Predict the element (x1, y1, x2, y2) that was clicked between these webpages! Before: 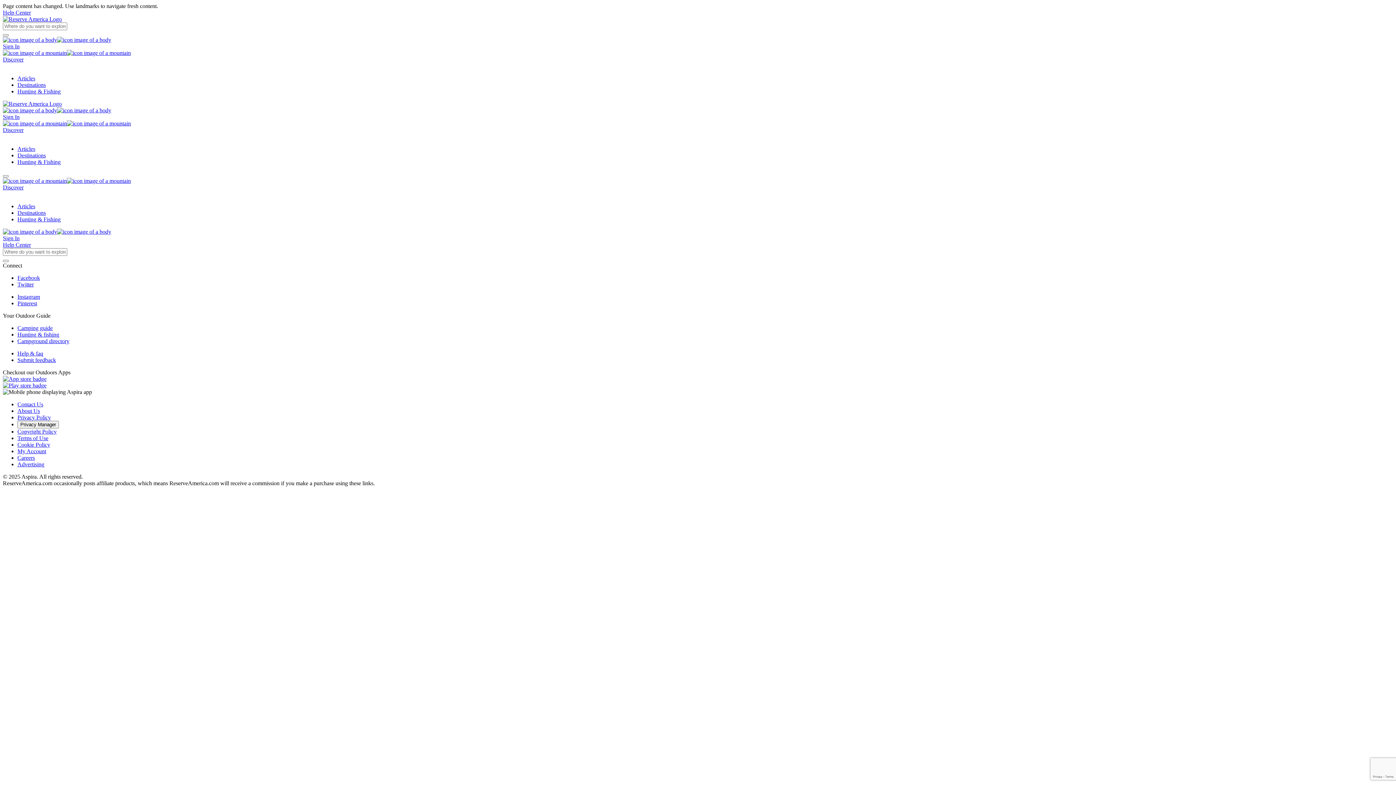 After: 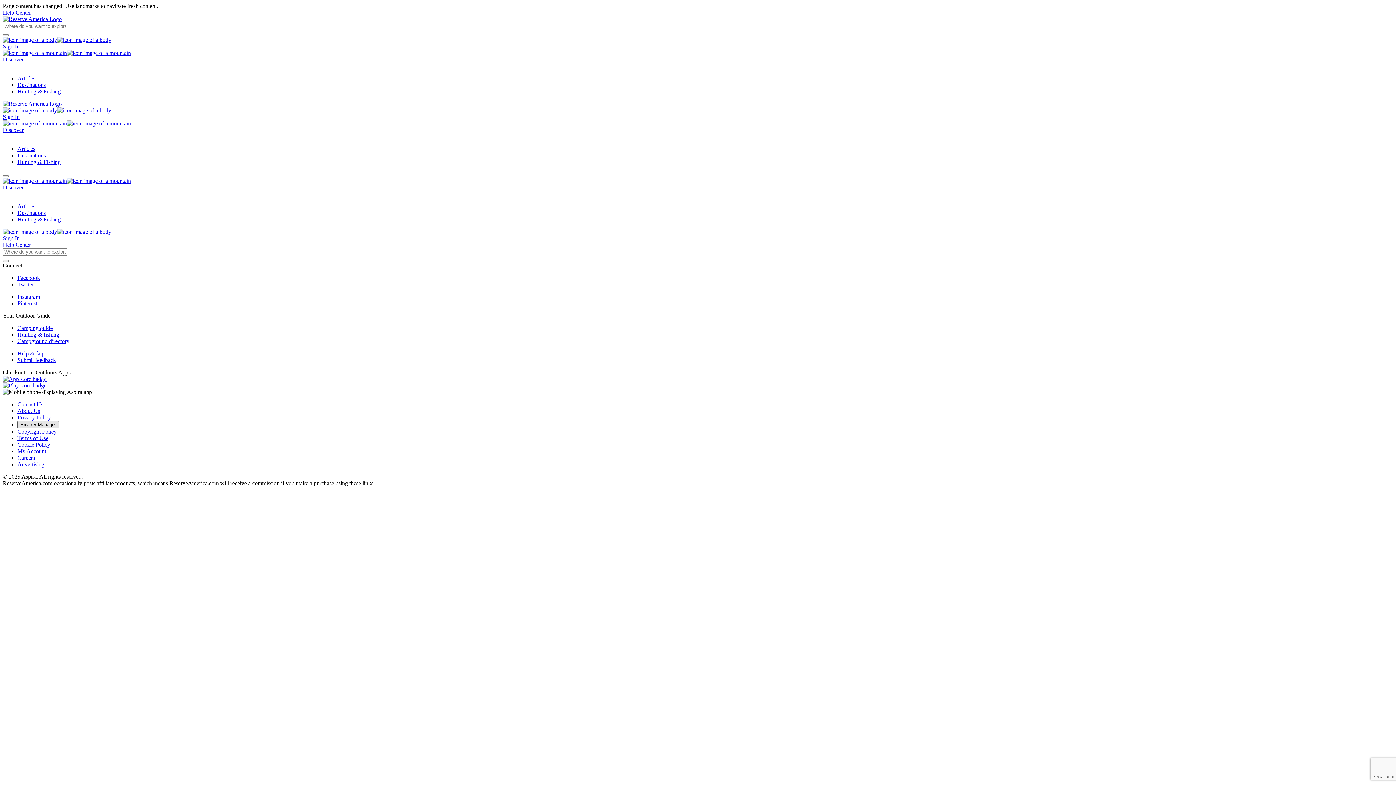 Action: label: Privacy Manager bbox: (17, 421, 58, 428)